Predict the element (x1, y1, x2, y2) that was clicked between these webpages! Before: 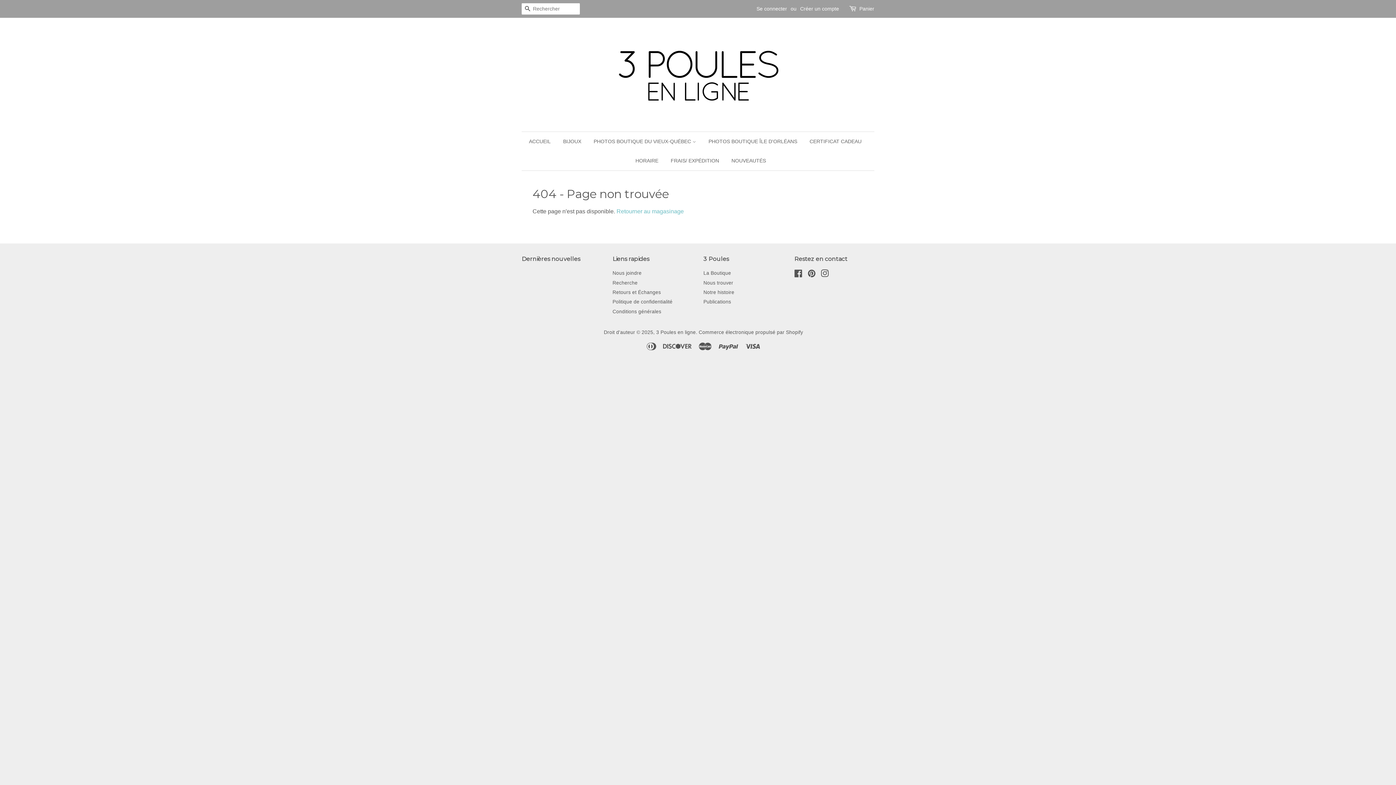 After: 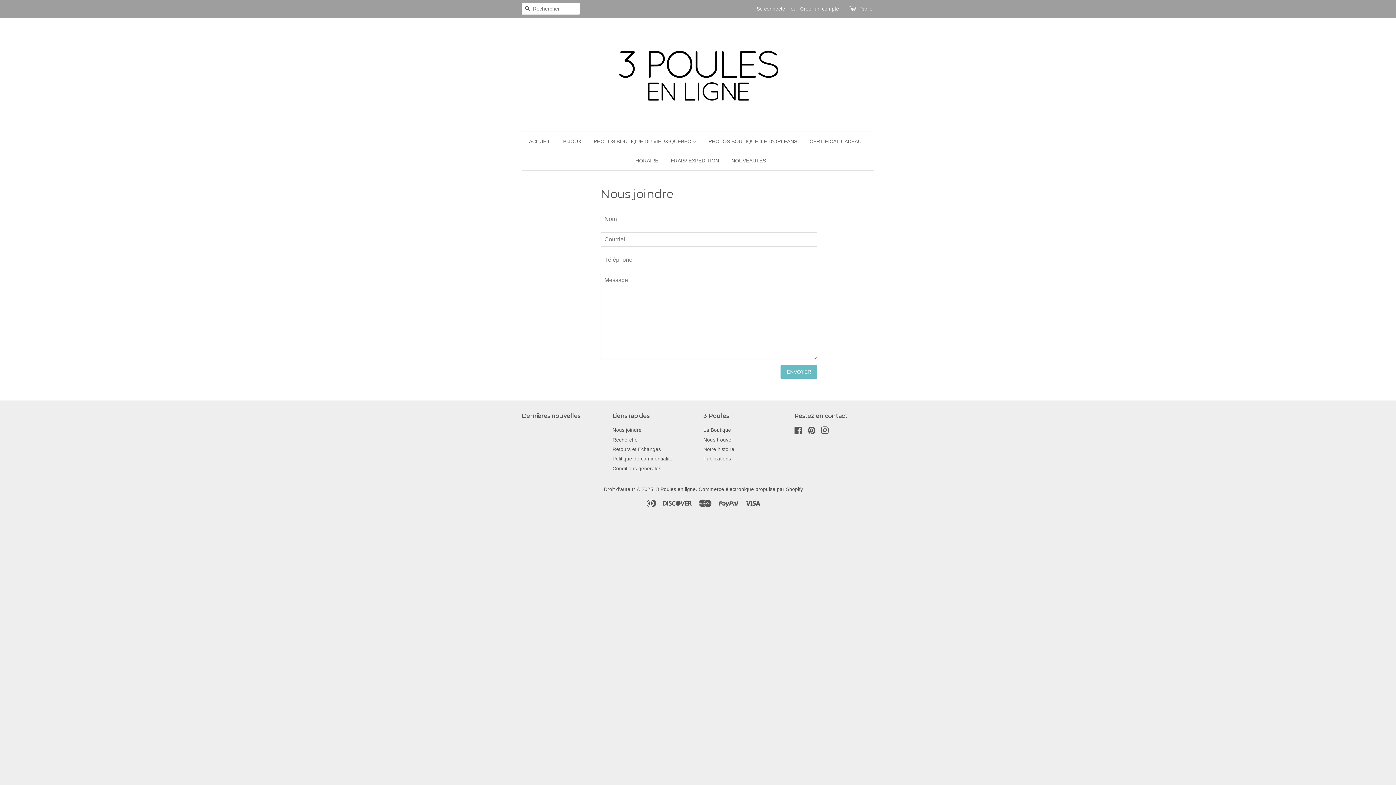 Action: label: Nous joindre bbox: (612, 270, 641, 276)